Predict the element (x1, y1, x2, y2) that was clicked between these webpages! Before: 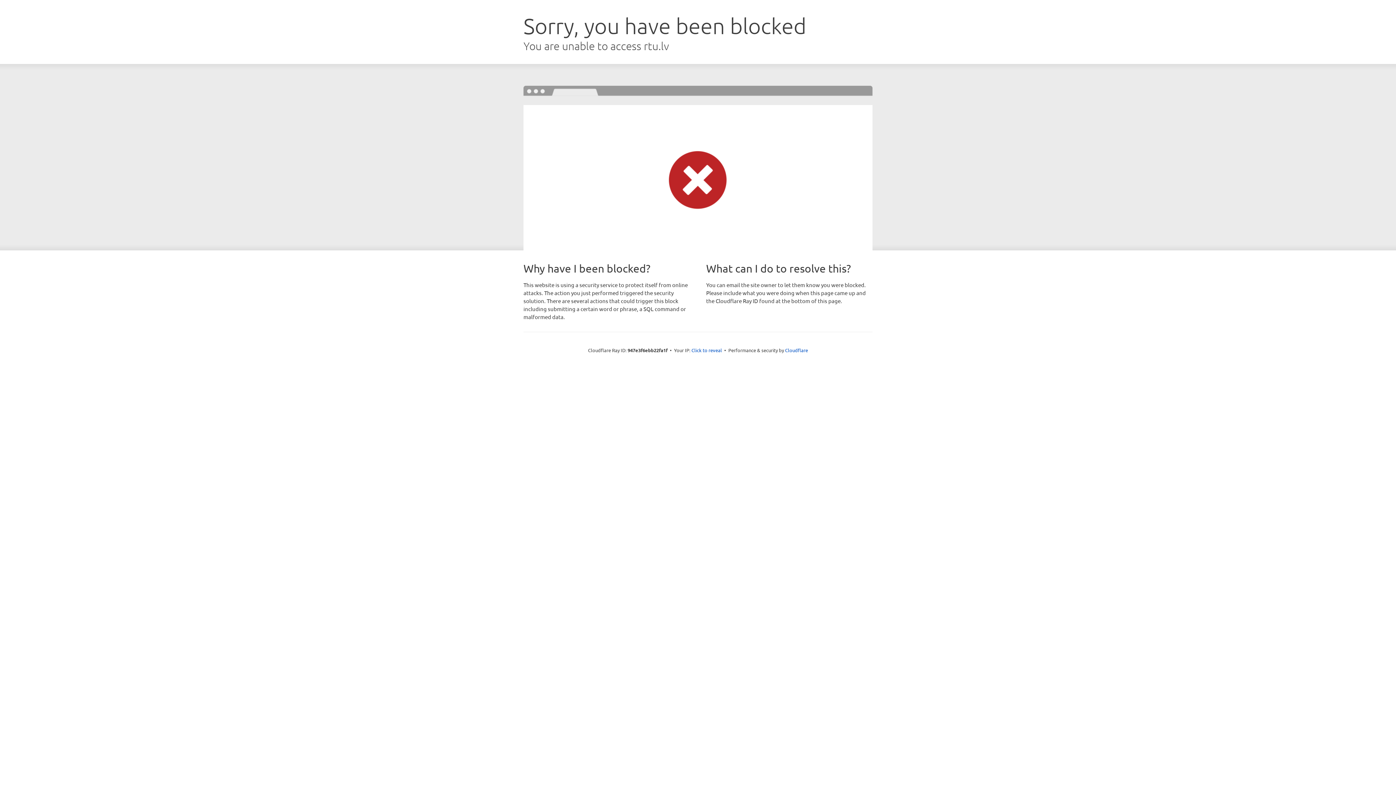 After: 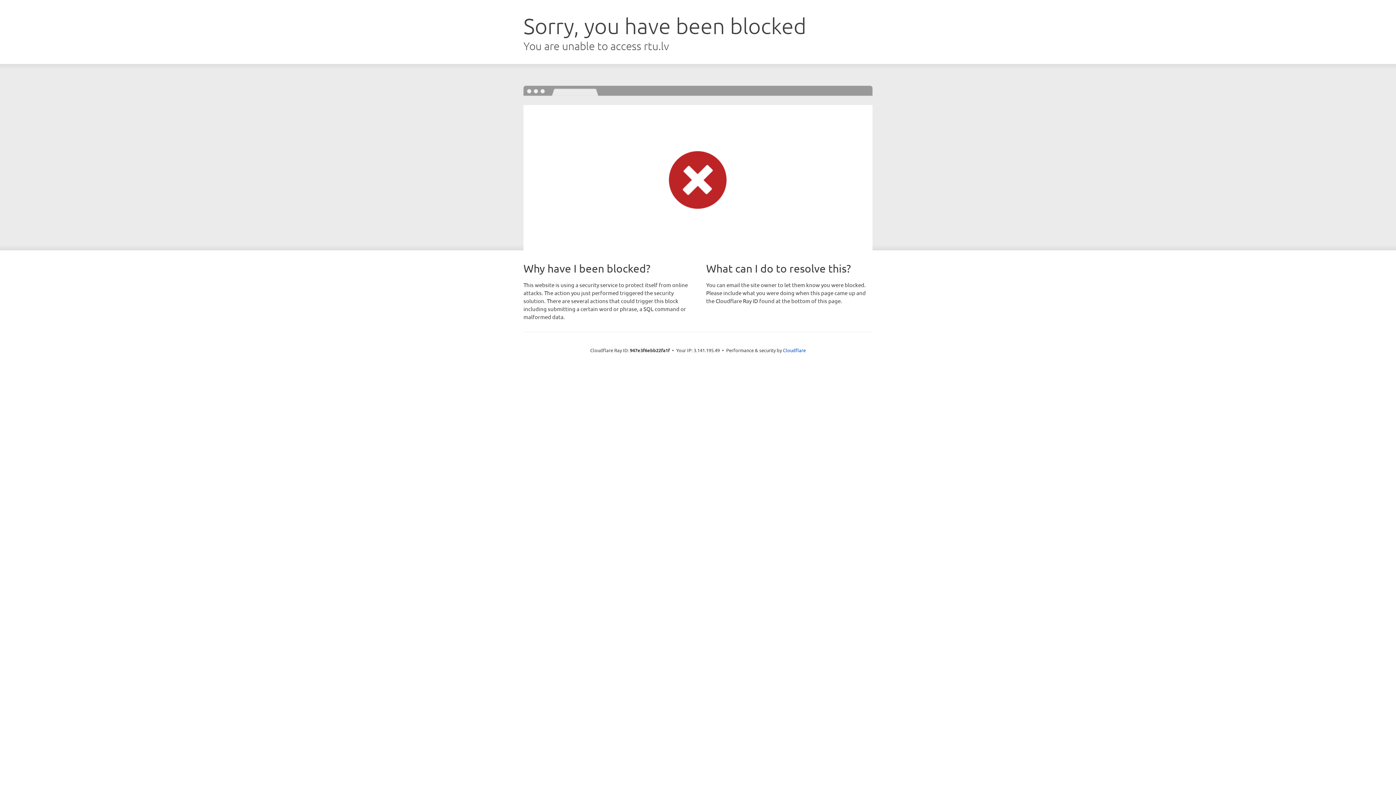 Action: bbox: (691, 346, 722, 353) label: Click to reveal